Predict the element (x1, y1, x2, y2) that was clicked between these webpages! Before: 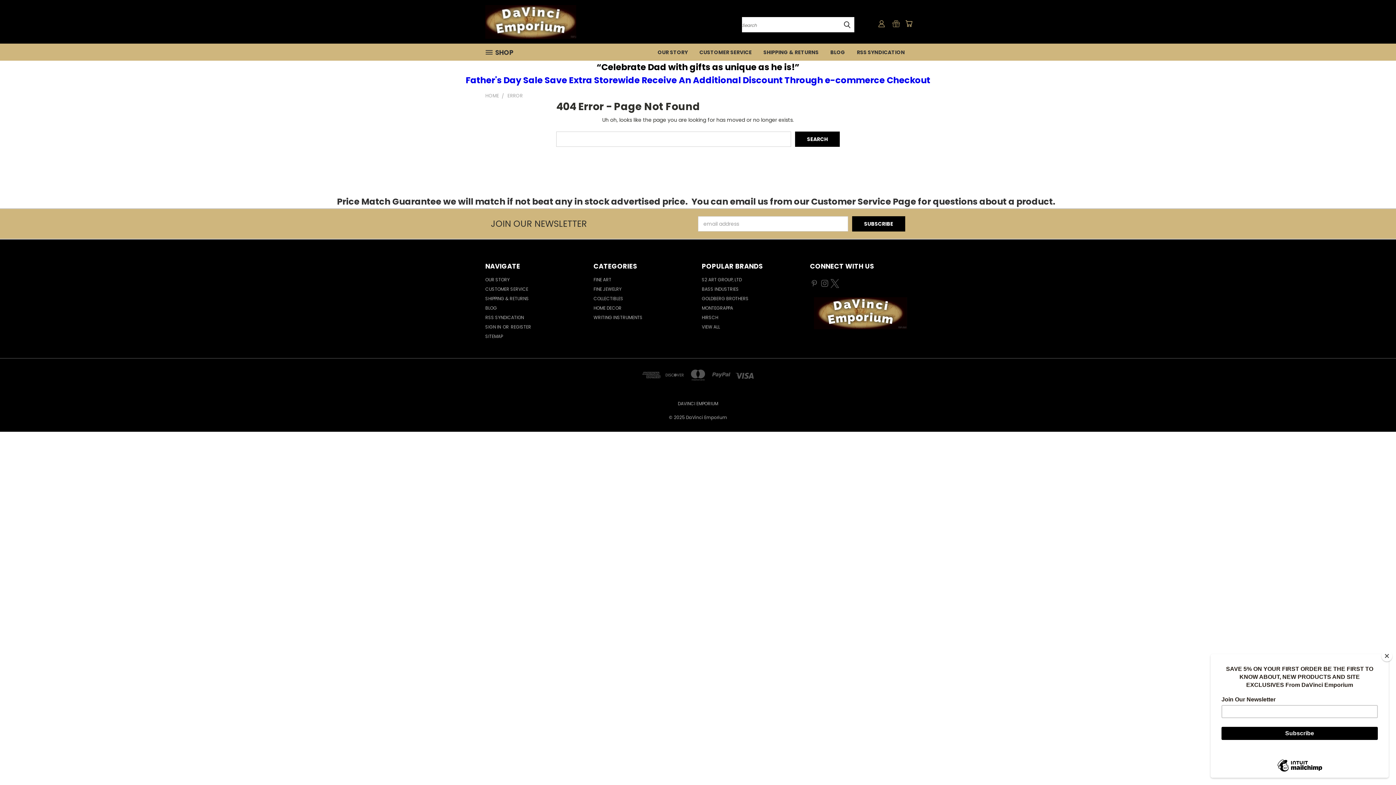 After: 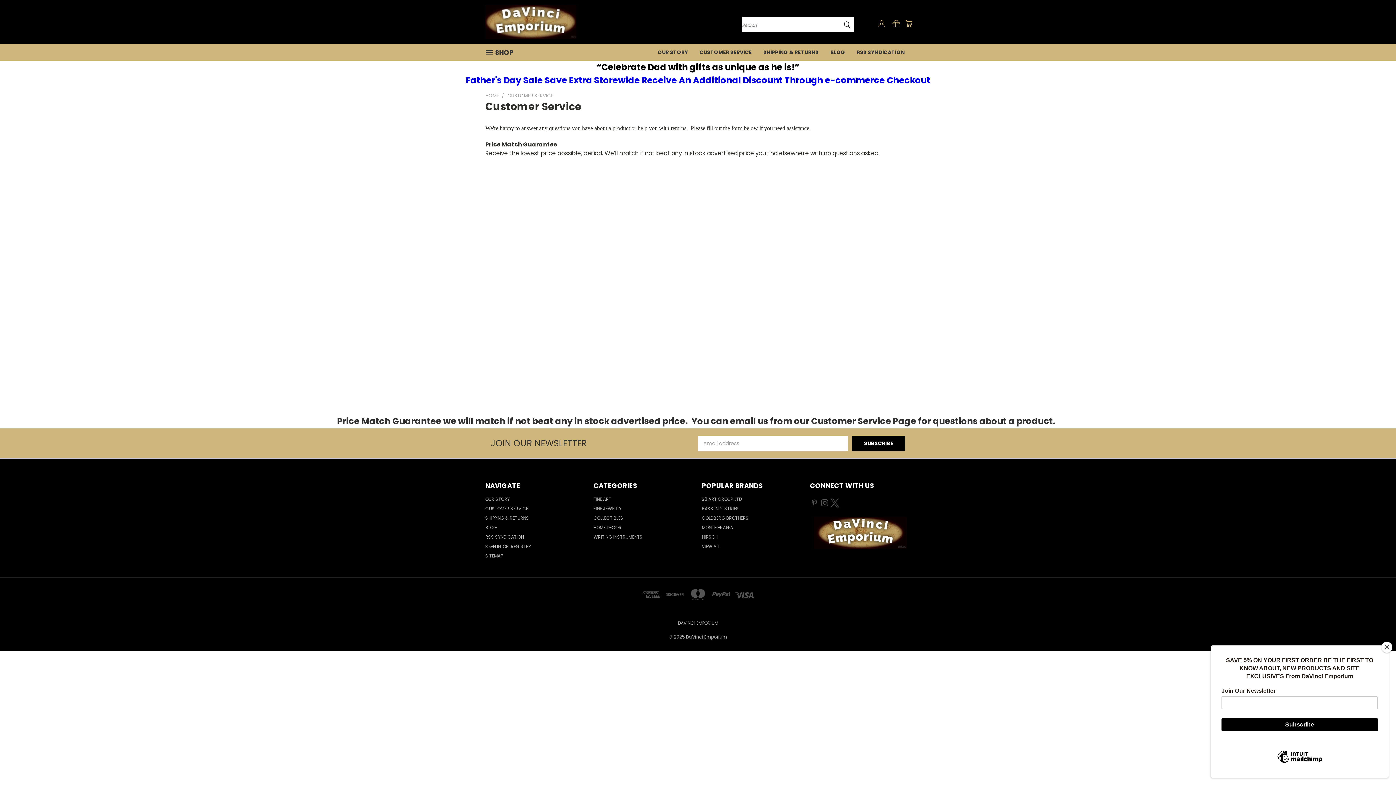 Action: bbox: (485, 286, 528, 295) label: CUSTOMER SERVICE